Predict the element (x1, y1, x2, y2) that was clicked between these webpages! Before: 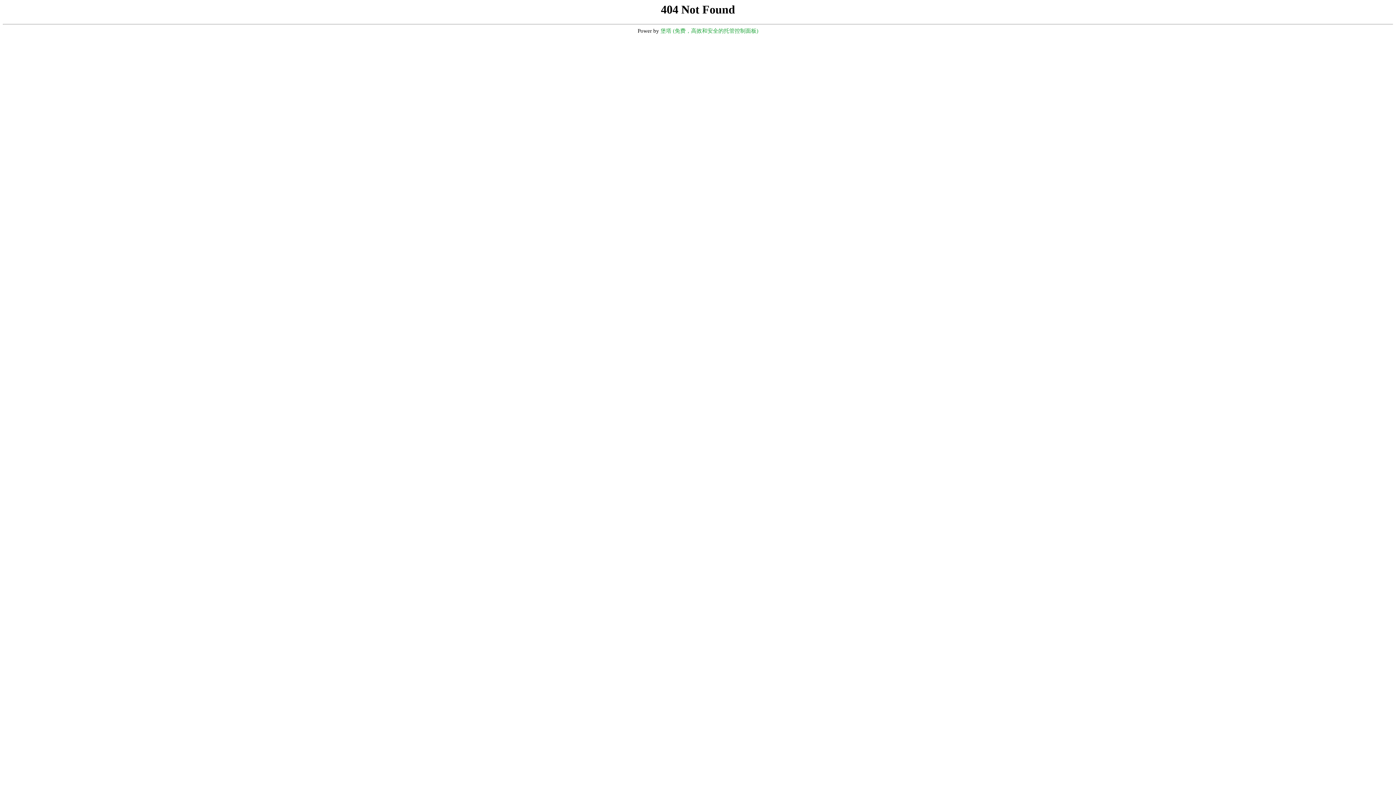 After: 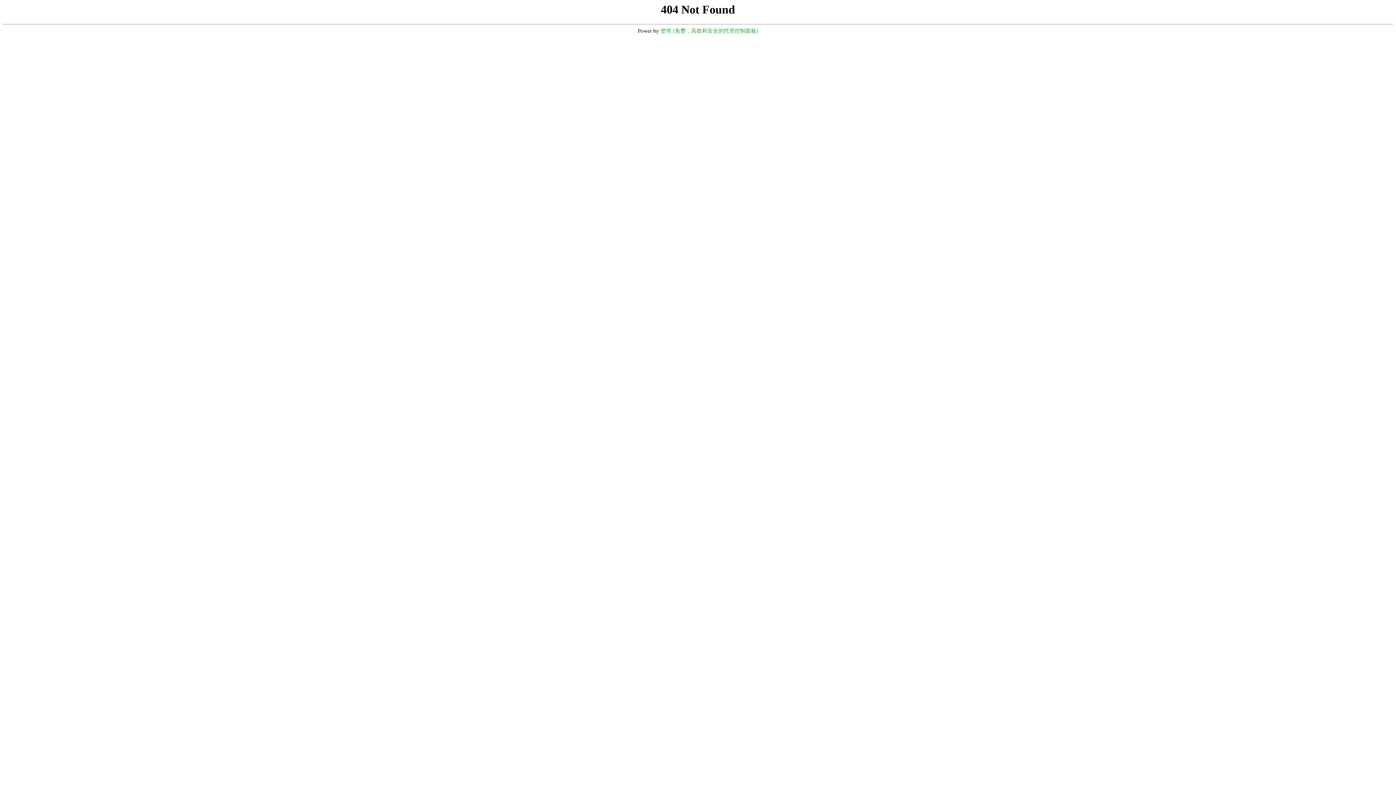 Action: label: 堡塔 (免费，高效和安全的托管控制面板) bbox: (660, 28, 758, 33)